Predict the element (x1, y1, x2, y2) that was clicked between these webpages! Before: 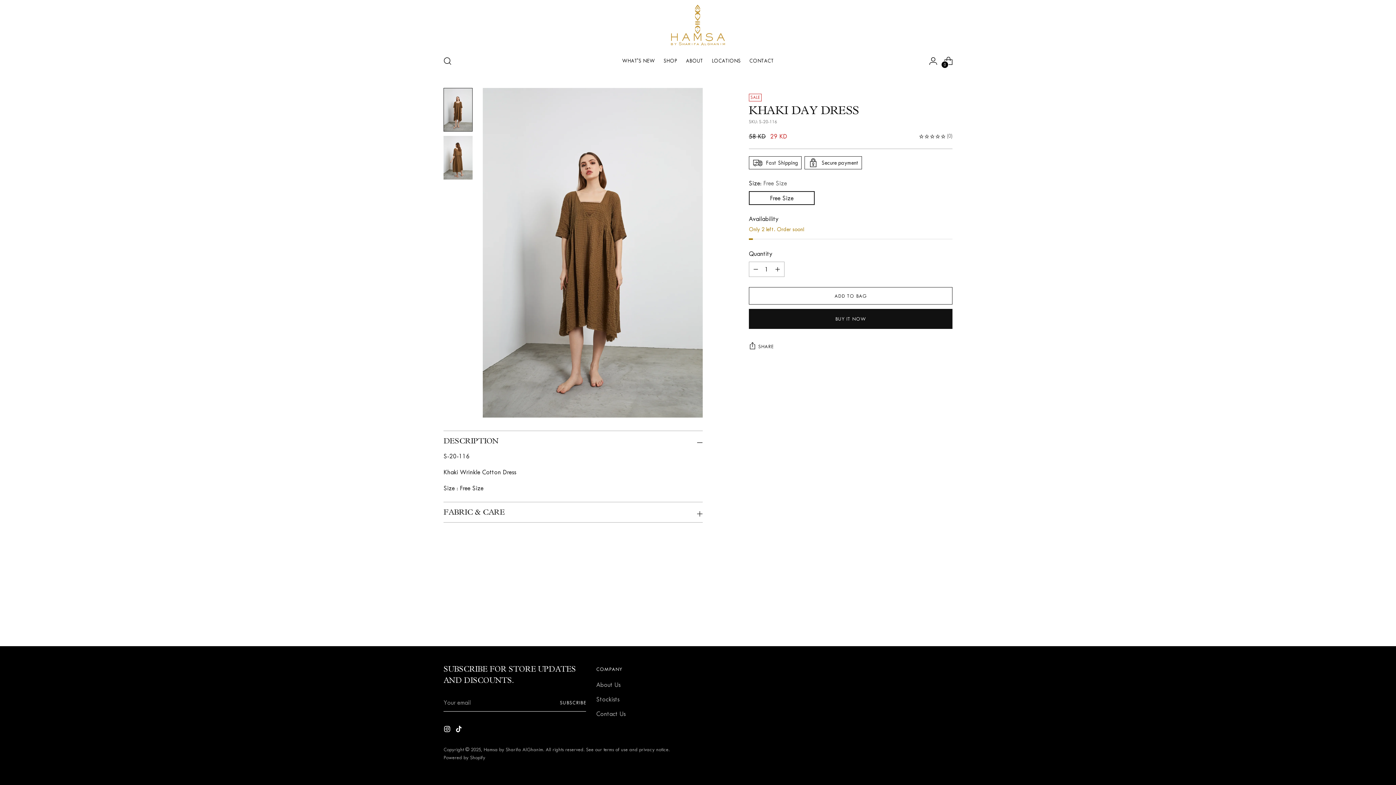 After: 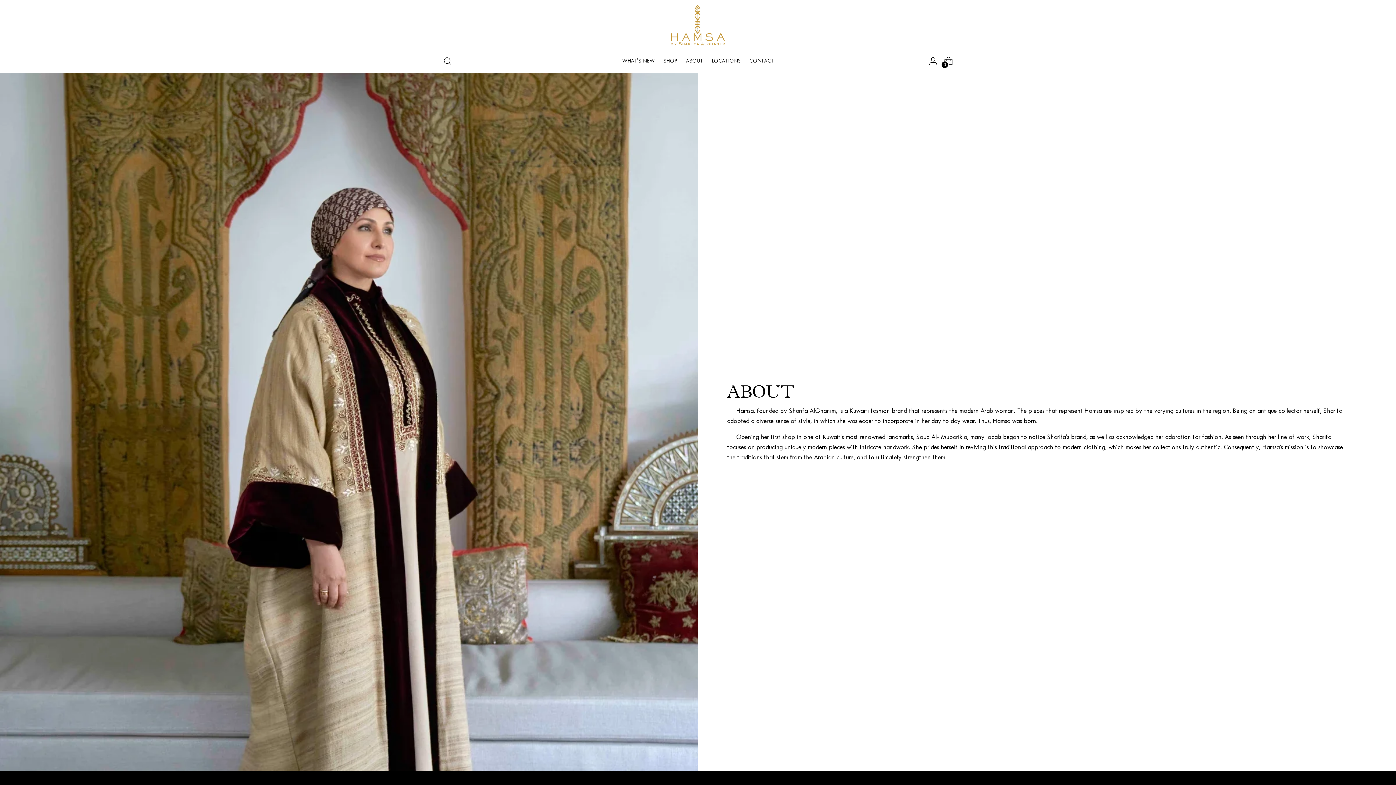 Action: label: About Us bbox: (596, 681, 620, 688)